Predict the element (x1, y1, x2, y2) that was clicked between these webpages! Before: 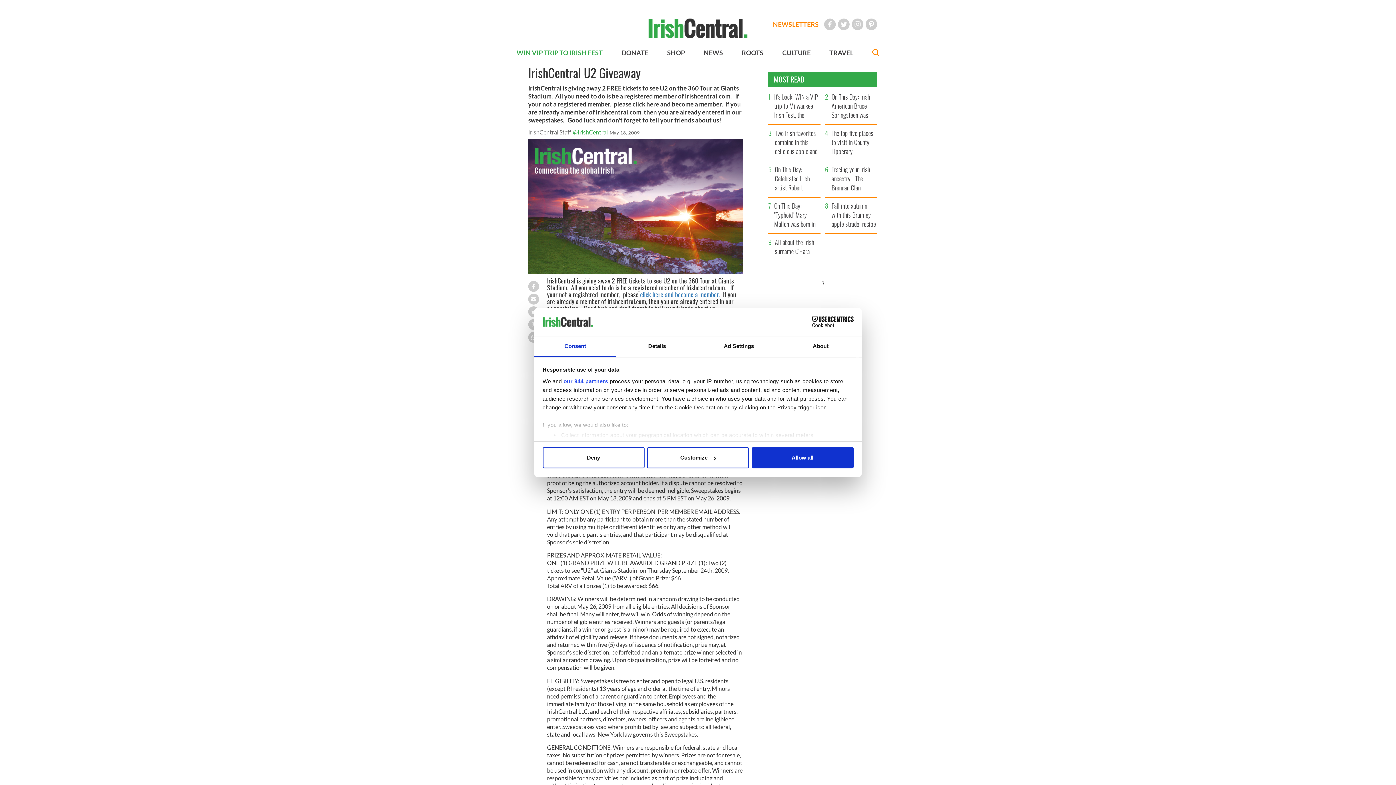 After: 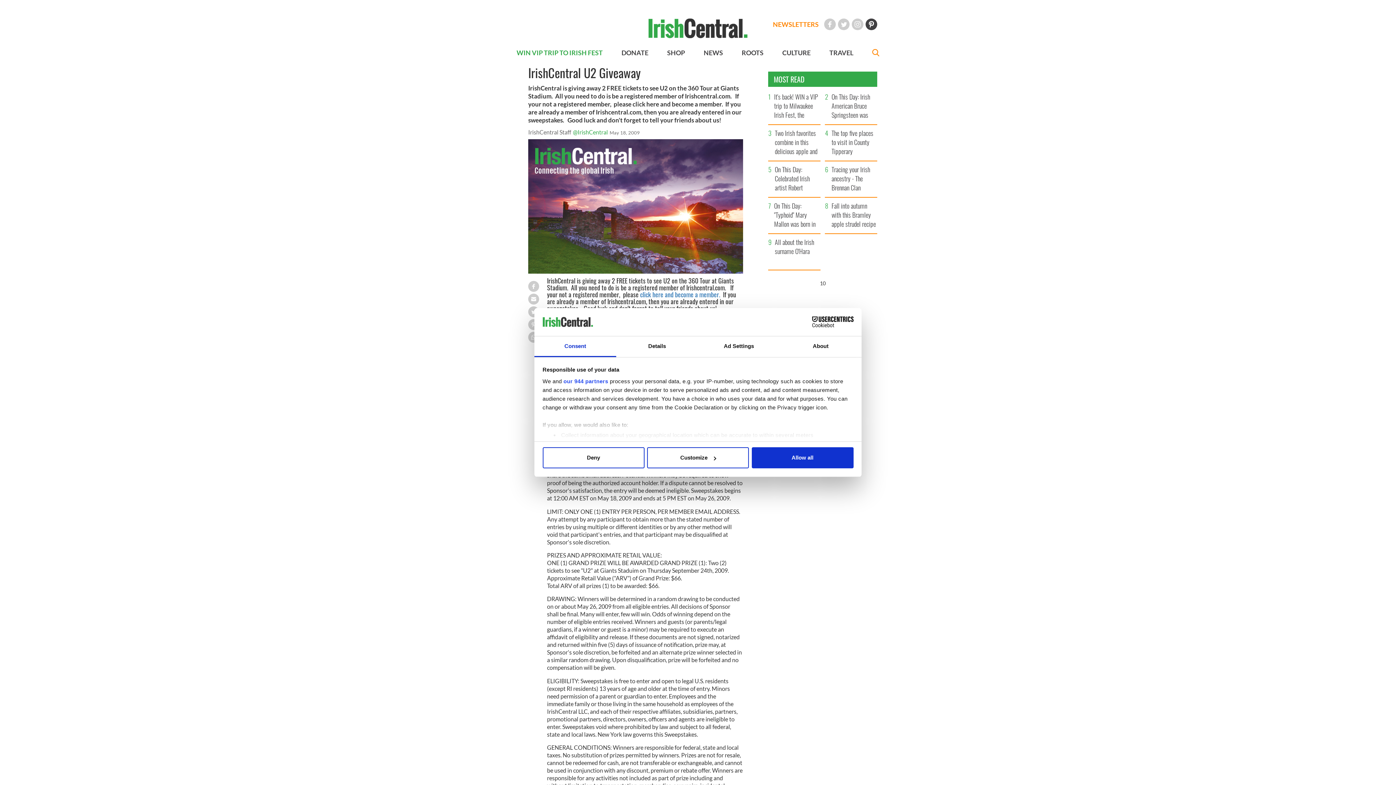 Action: bbox: (865, 18, 877, 30) label: Pinterest